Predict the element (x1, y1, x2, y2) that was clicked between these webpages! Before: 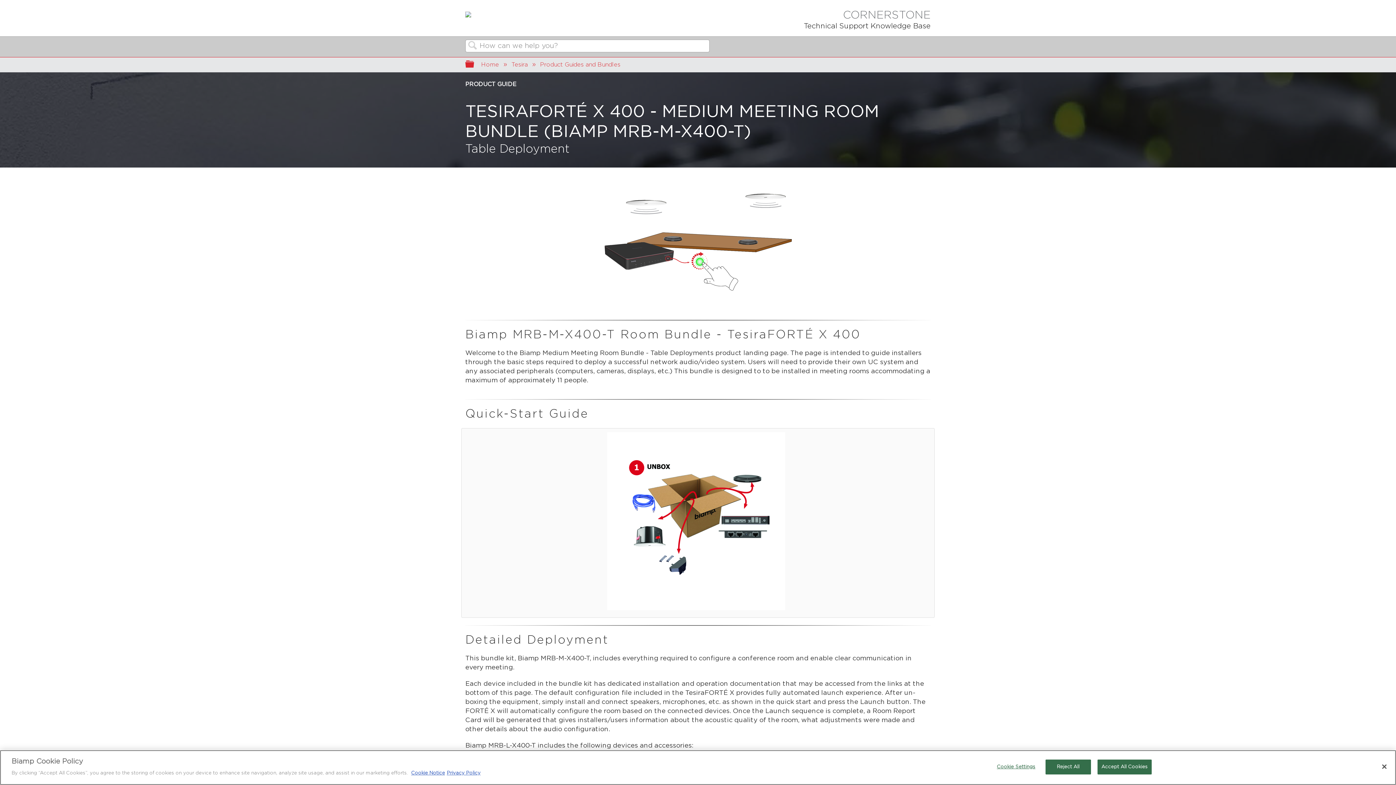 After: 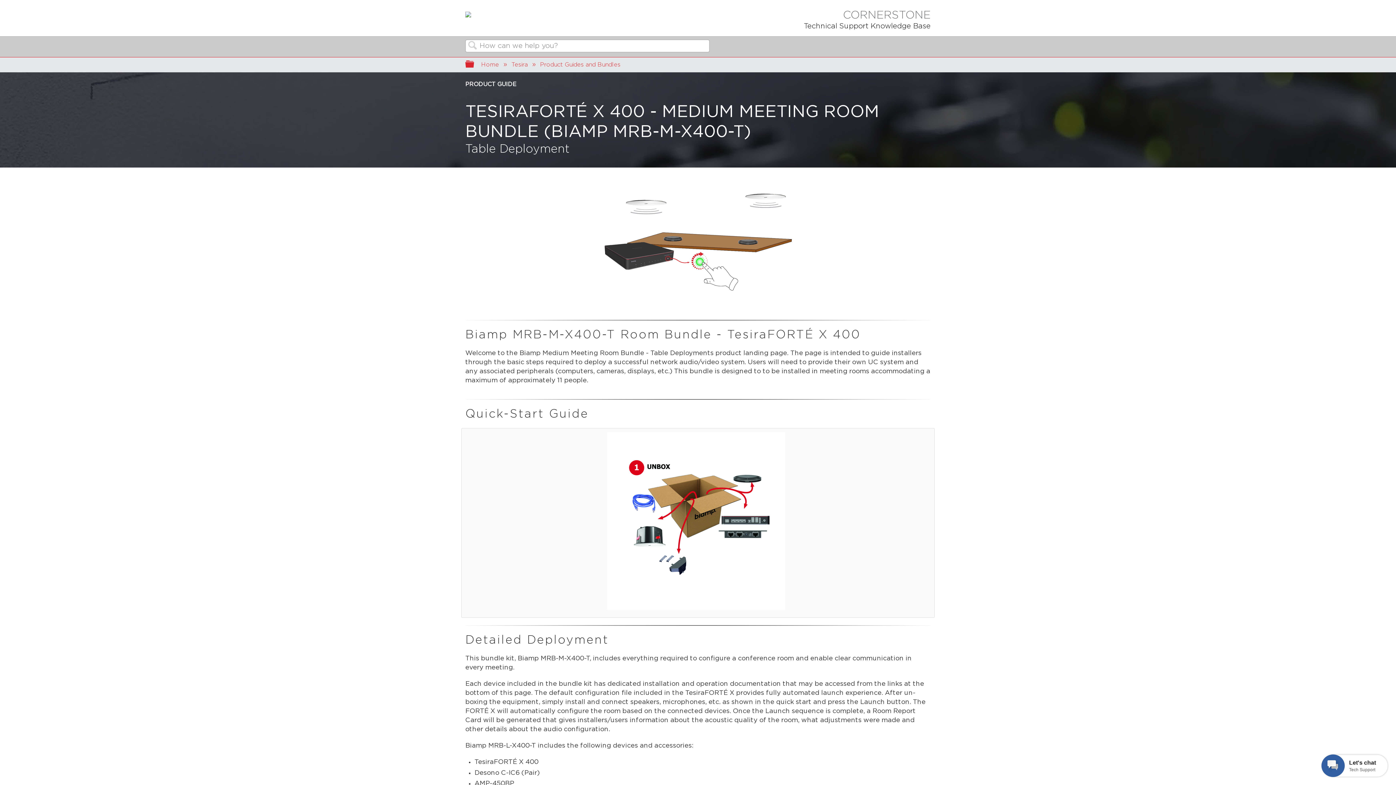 Action: label: Accept All Cookies bbox: (1097, 760, 1151, 774)